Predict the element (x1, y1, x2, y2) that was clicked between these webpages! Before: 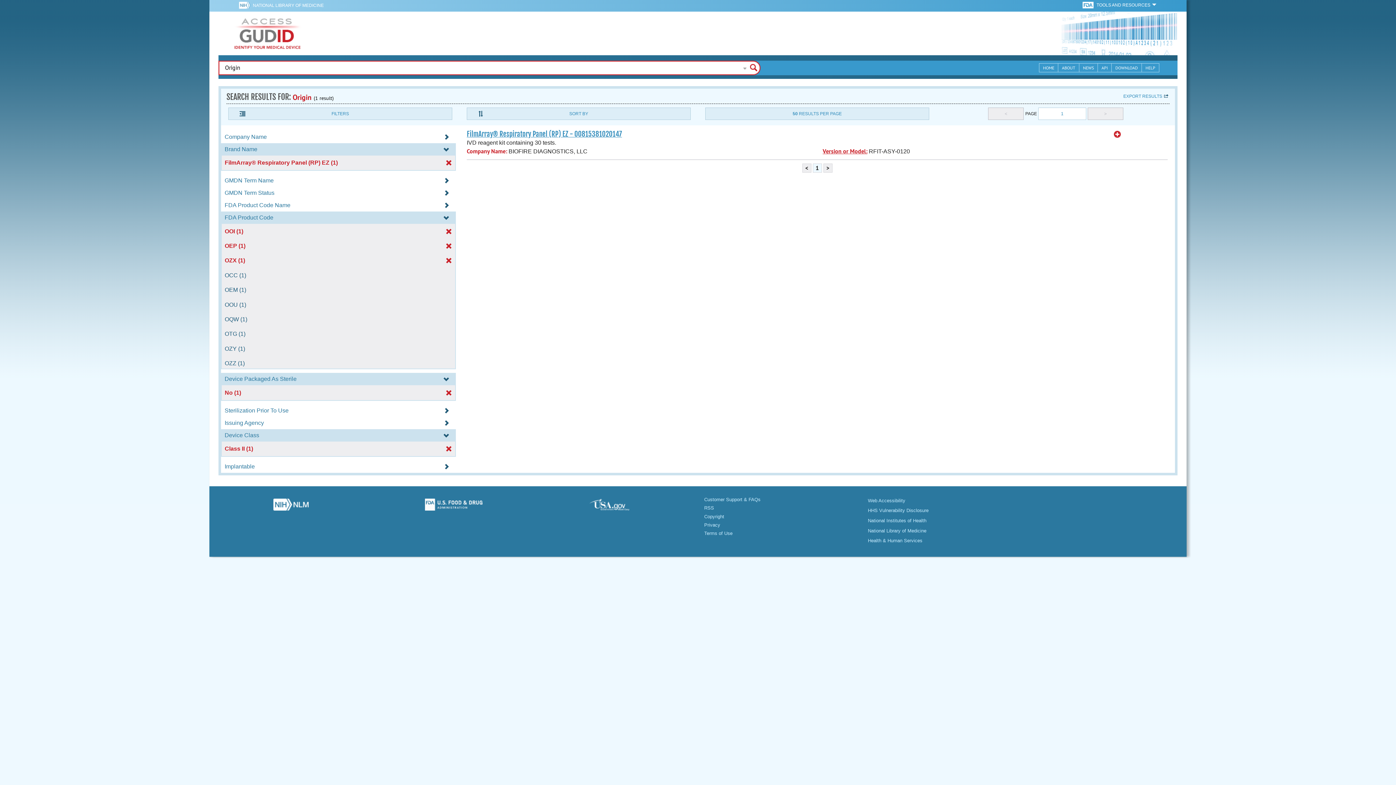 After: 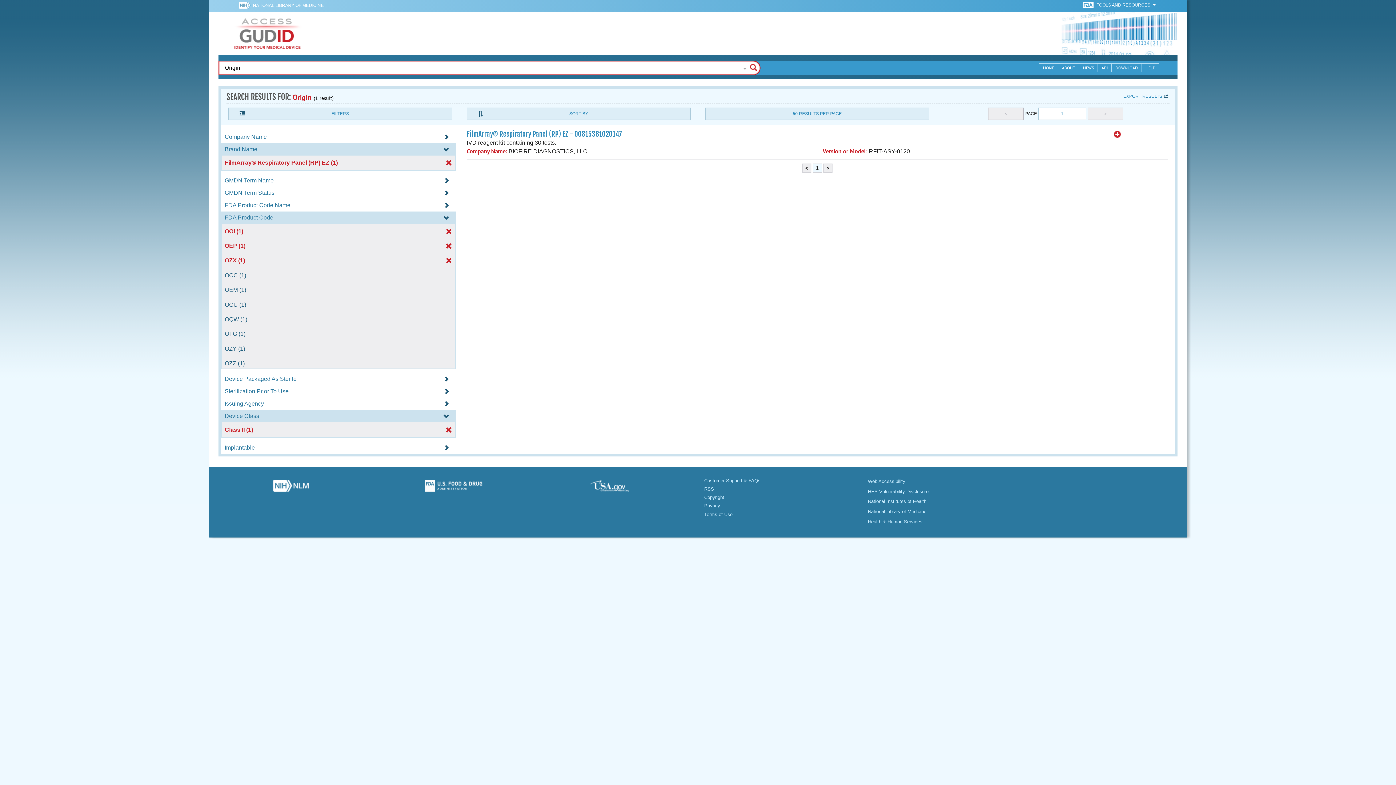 Action: bbox: (222, 389, 454, 395) label: No (1)